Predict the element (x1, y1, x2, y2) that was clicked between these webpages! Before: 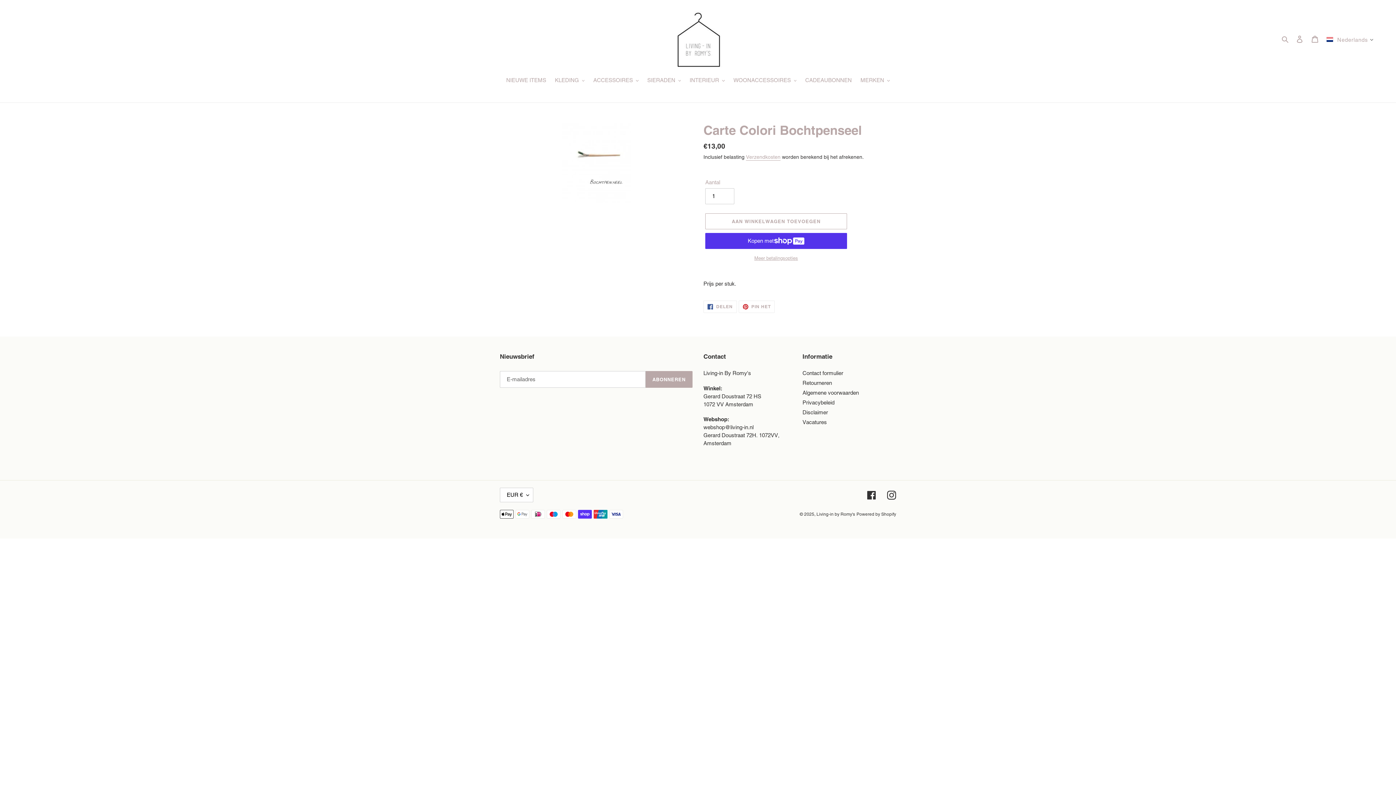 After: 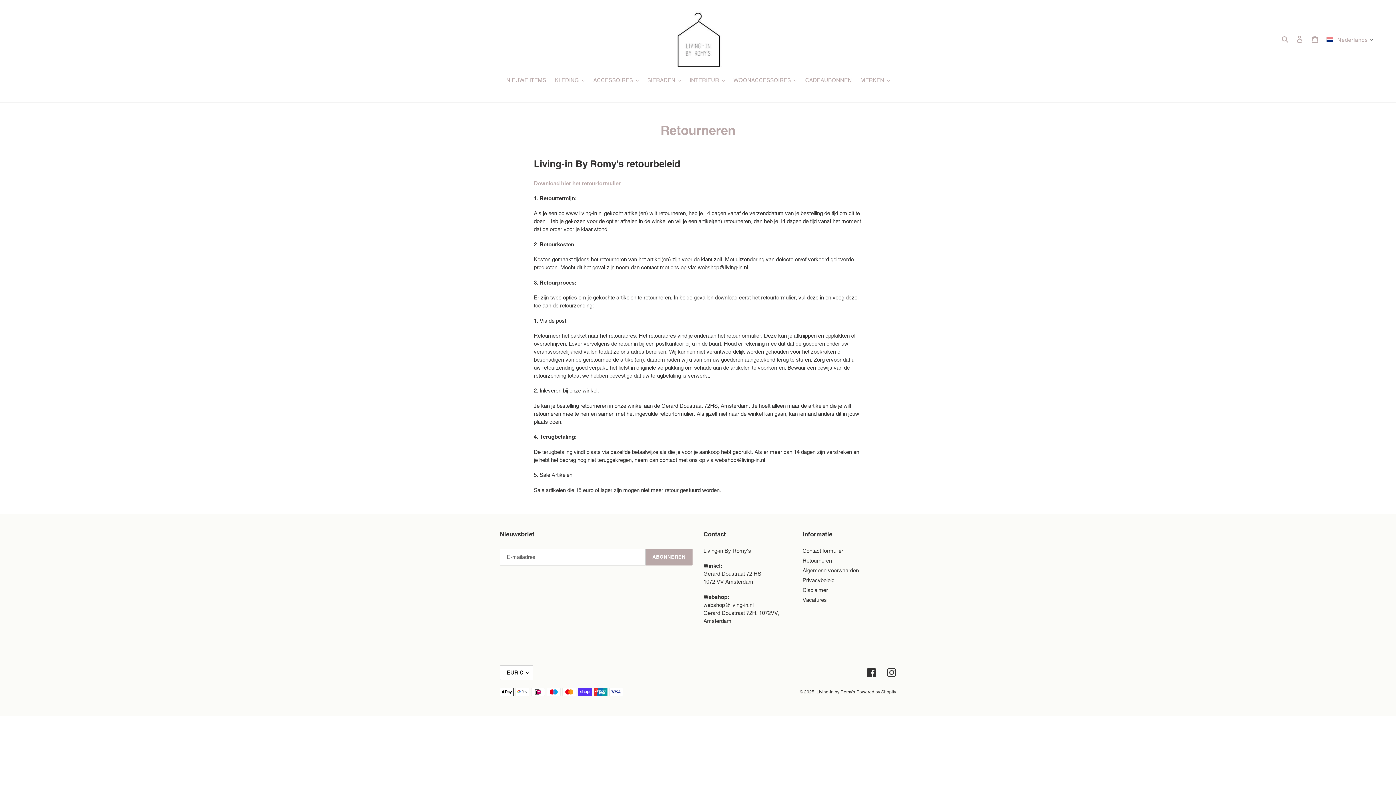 Action: bbox: (802, 380, 832, 386) label: Retourneren